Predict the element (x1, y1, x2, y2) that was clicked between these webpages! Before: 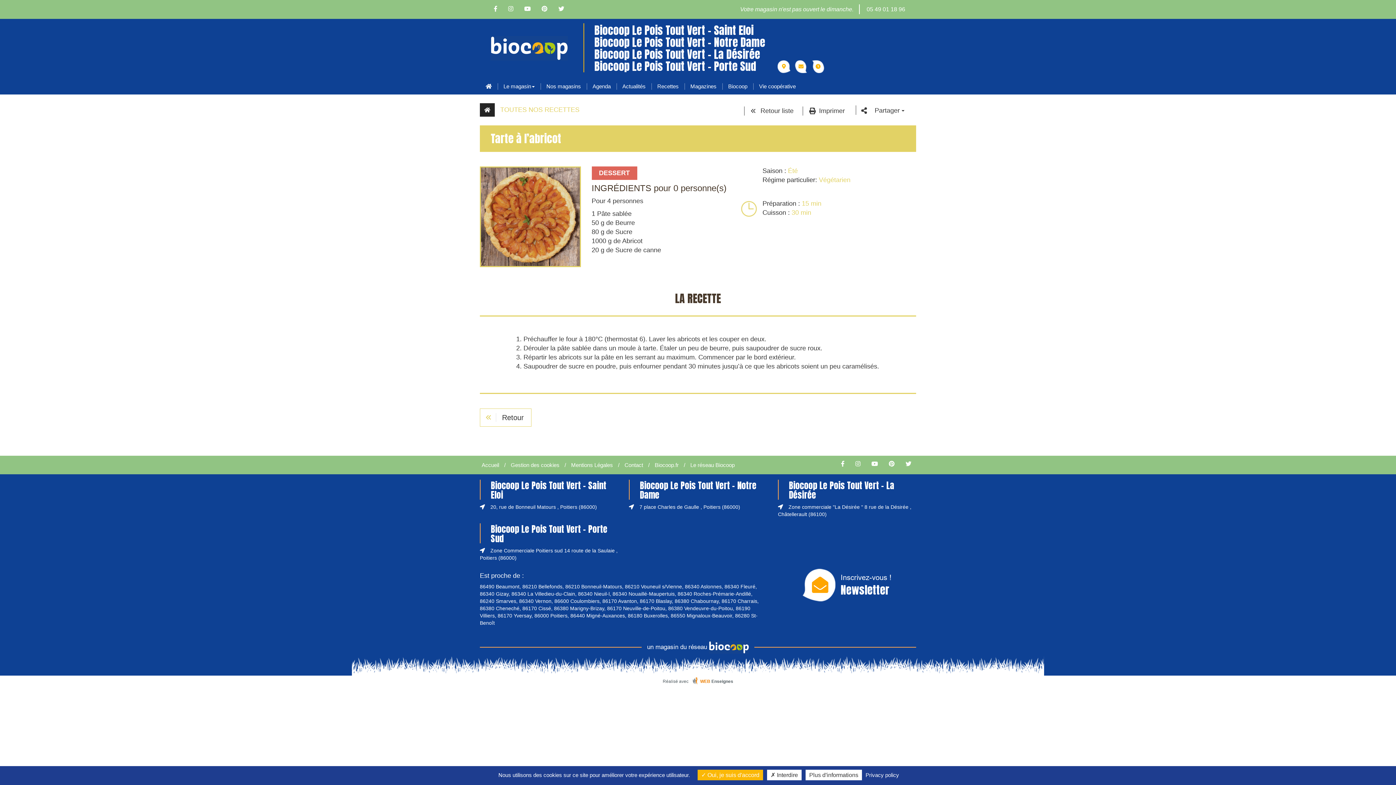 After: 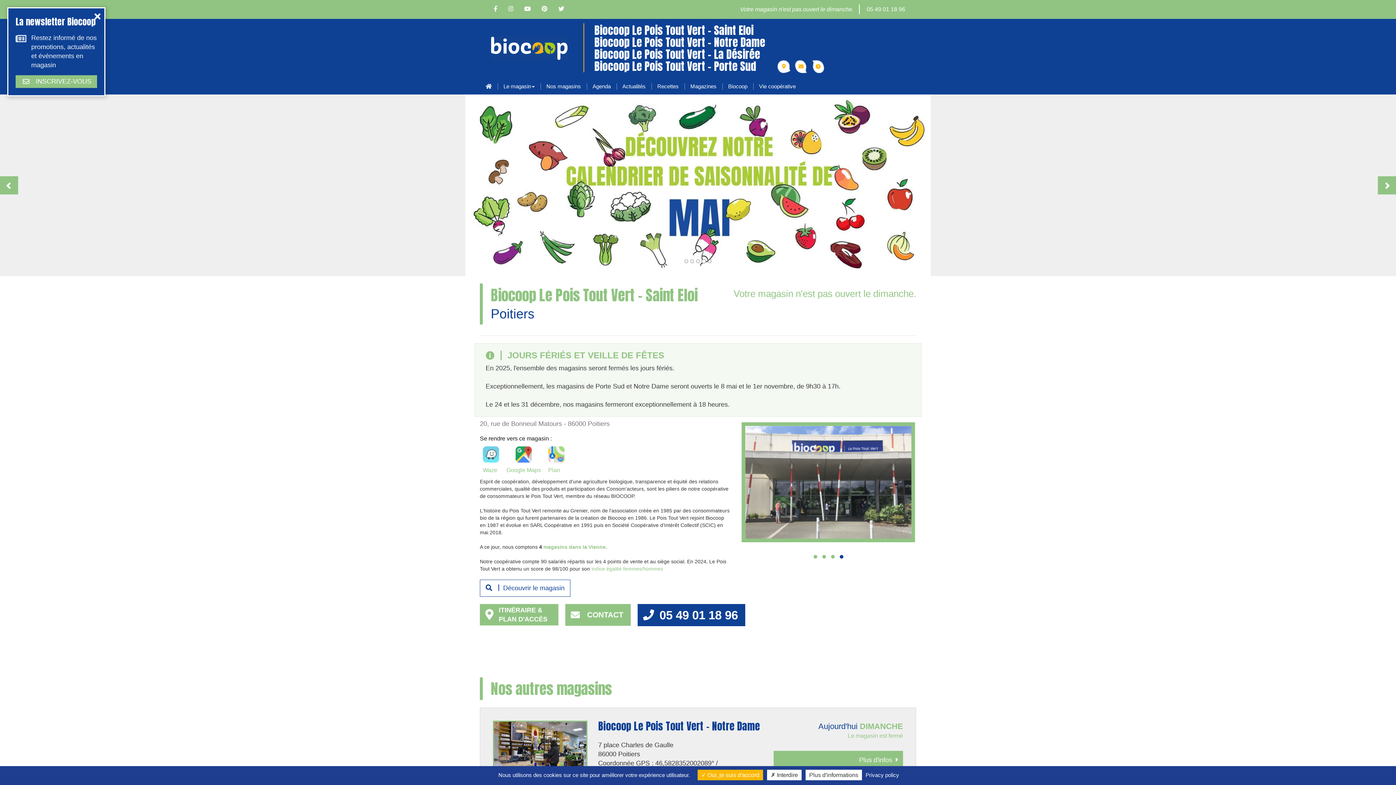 Action: bbox: (480, 78, 497, 94)